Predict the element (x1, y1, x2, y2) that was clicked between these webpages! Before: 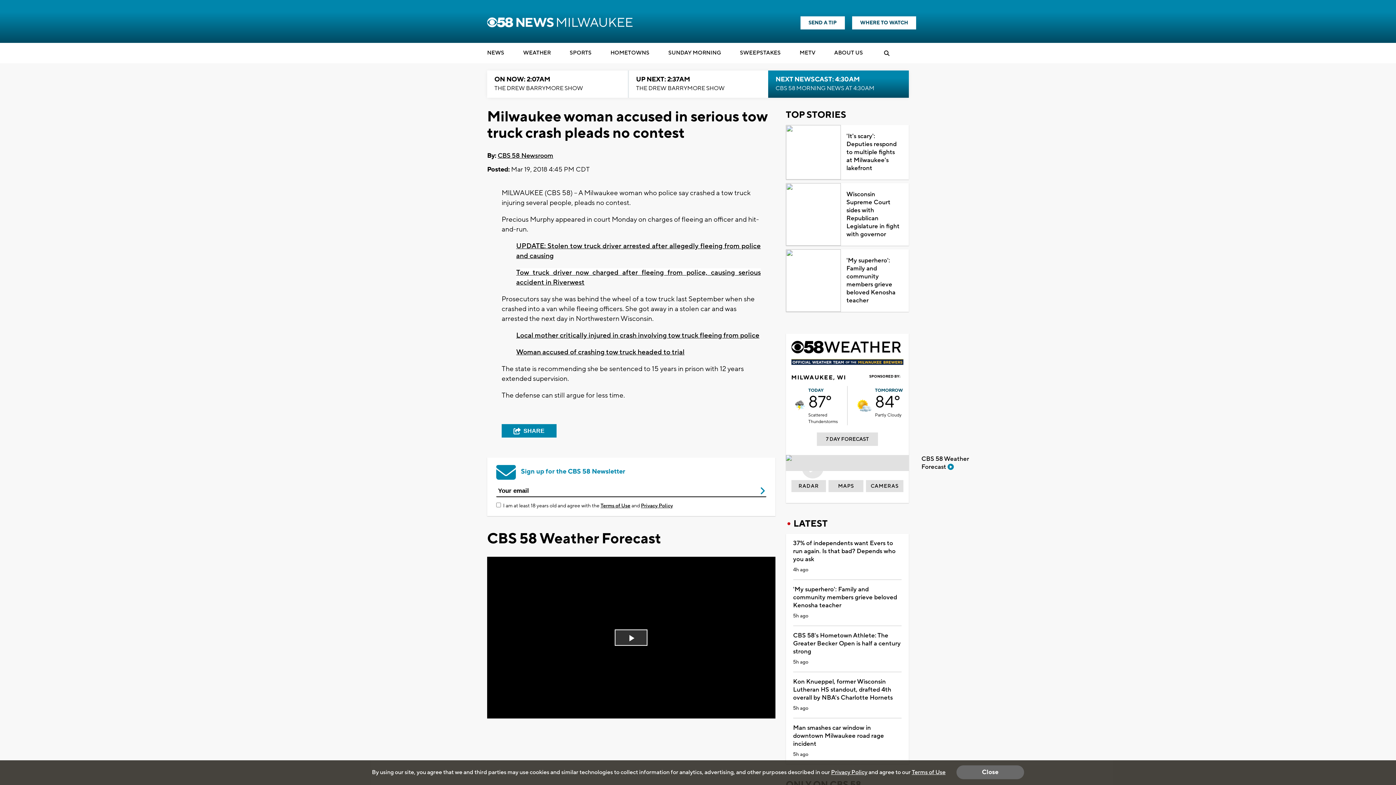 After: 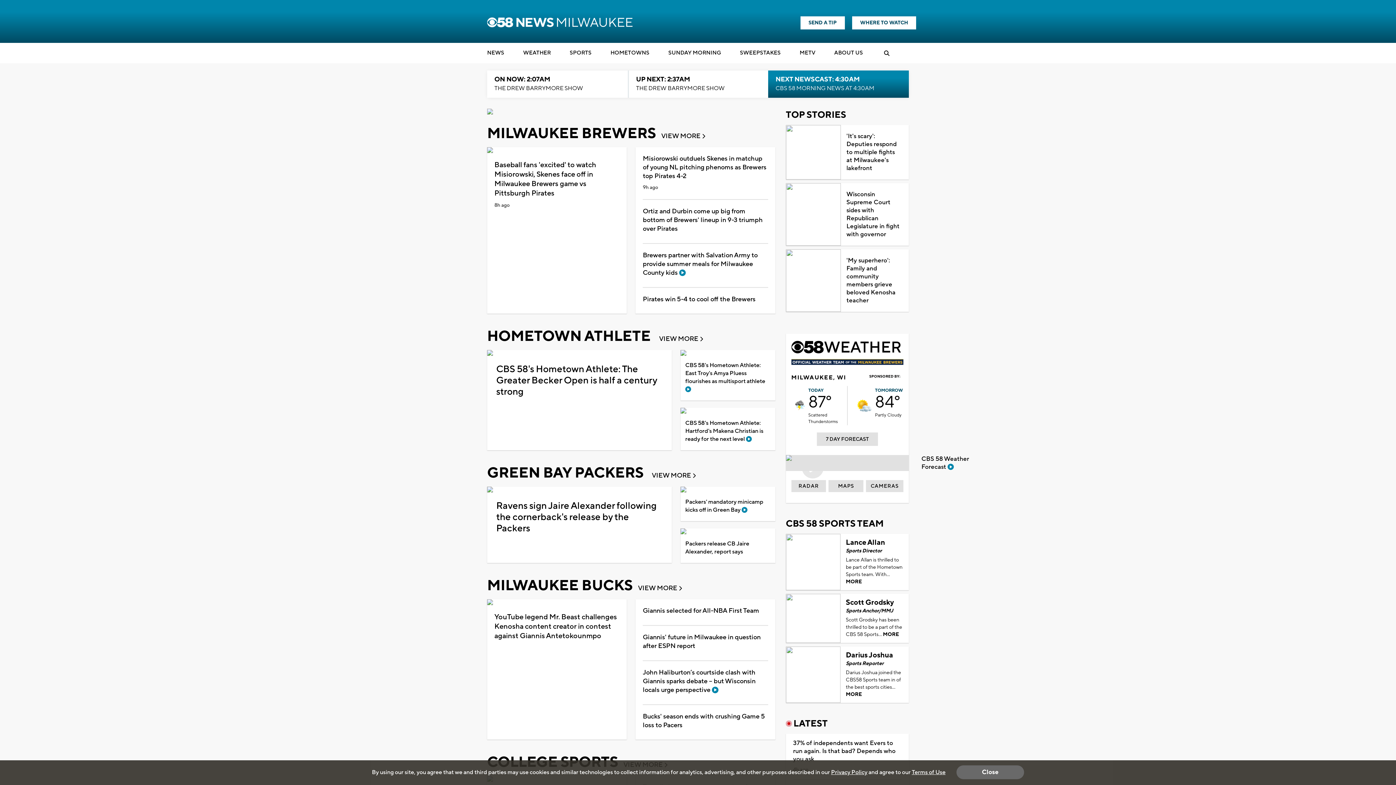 Action: bbox: (569, 47, 591, 58) label: SPORTS